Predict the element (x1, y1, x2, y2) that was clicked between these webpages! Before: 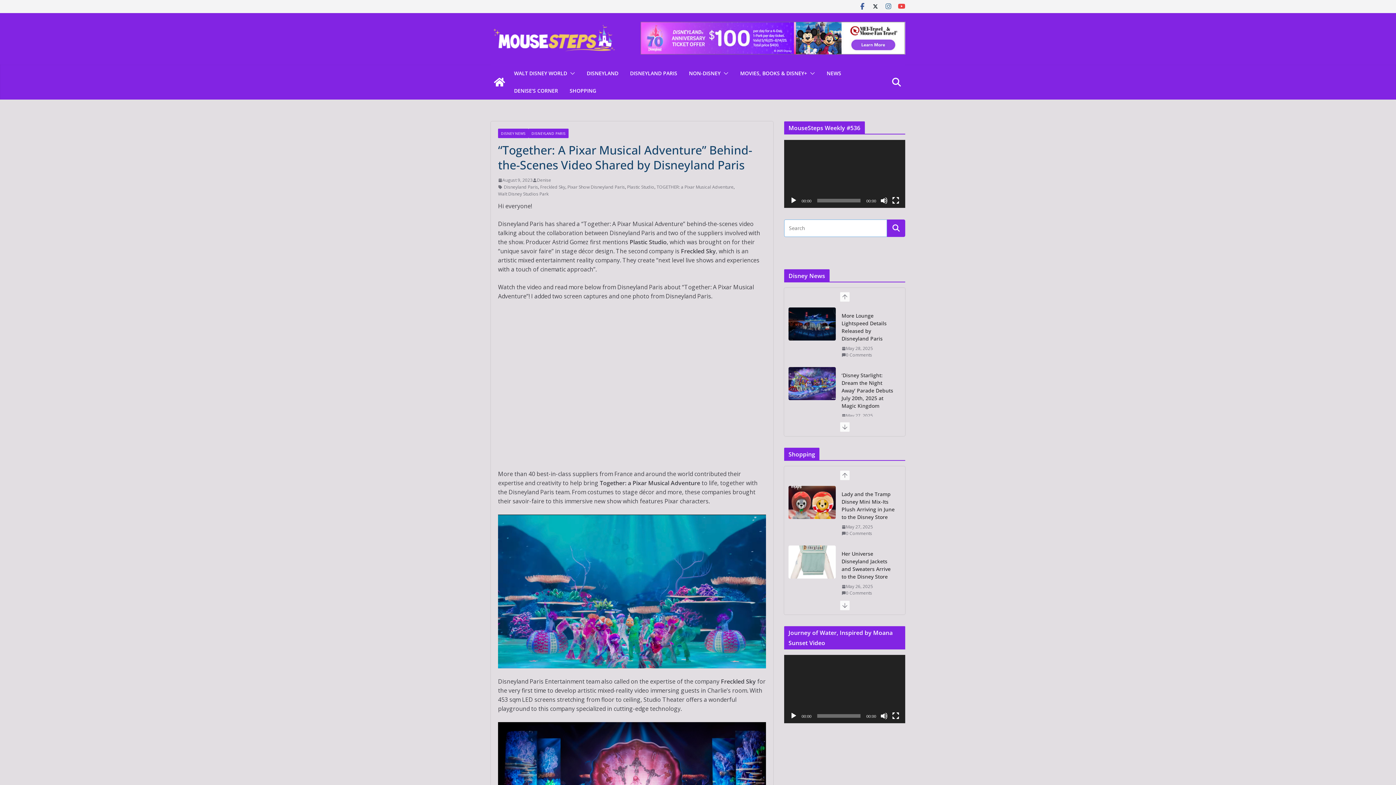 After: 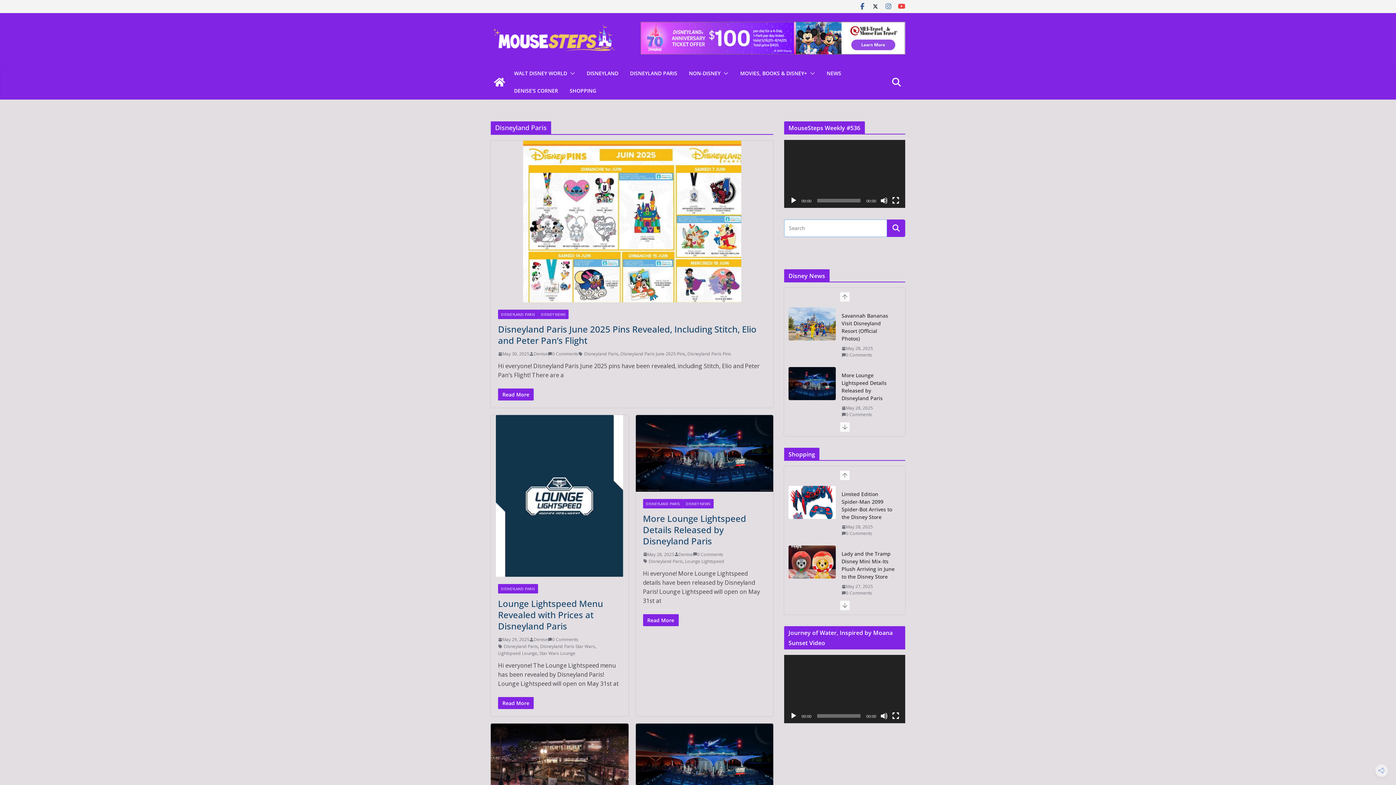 Action: bbox: (504, 183, 538, 190) label: Disneyland Paris